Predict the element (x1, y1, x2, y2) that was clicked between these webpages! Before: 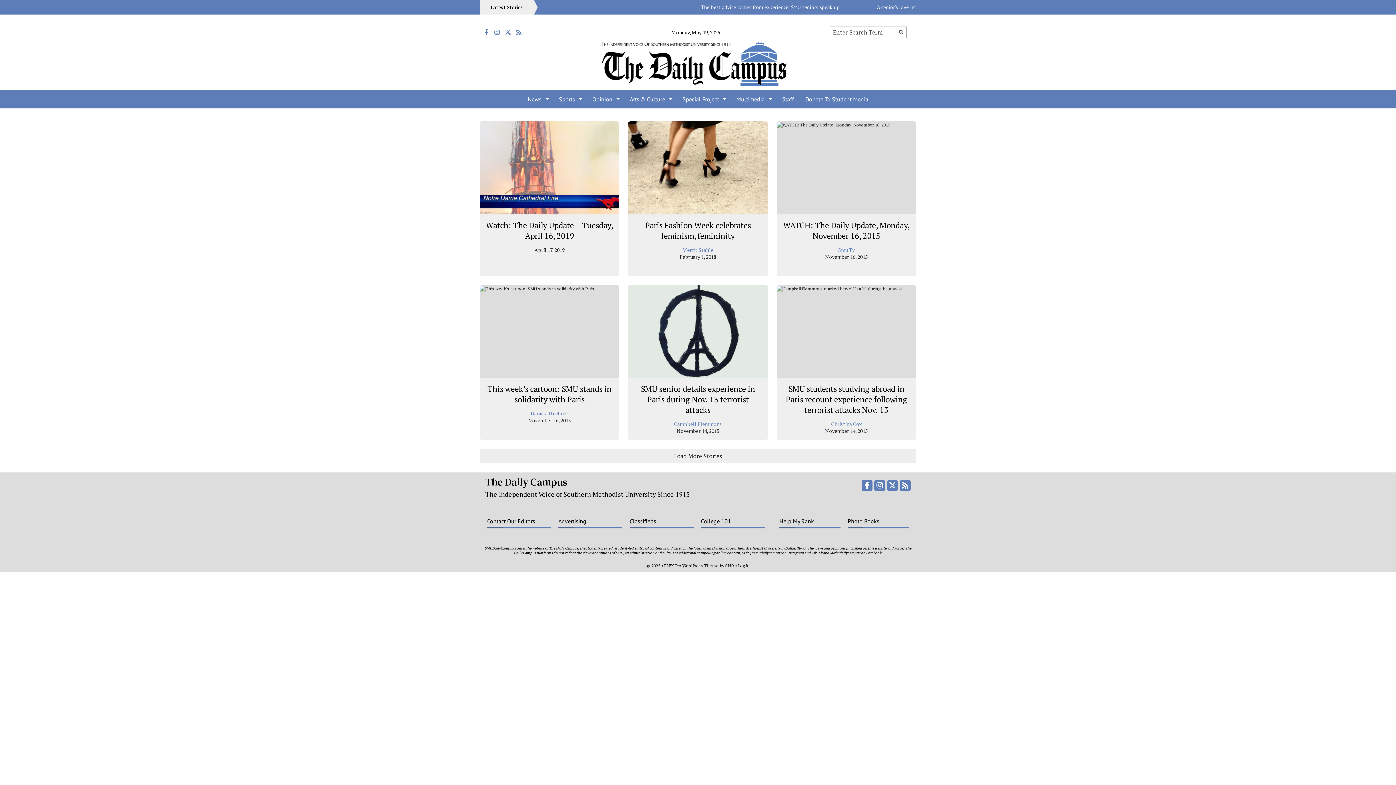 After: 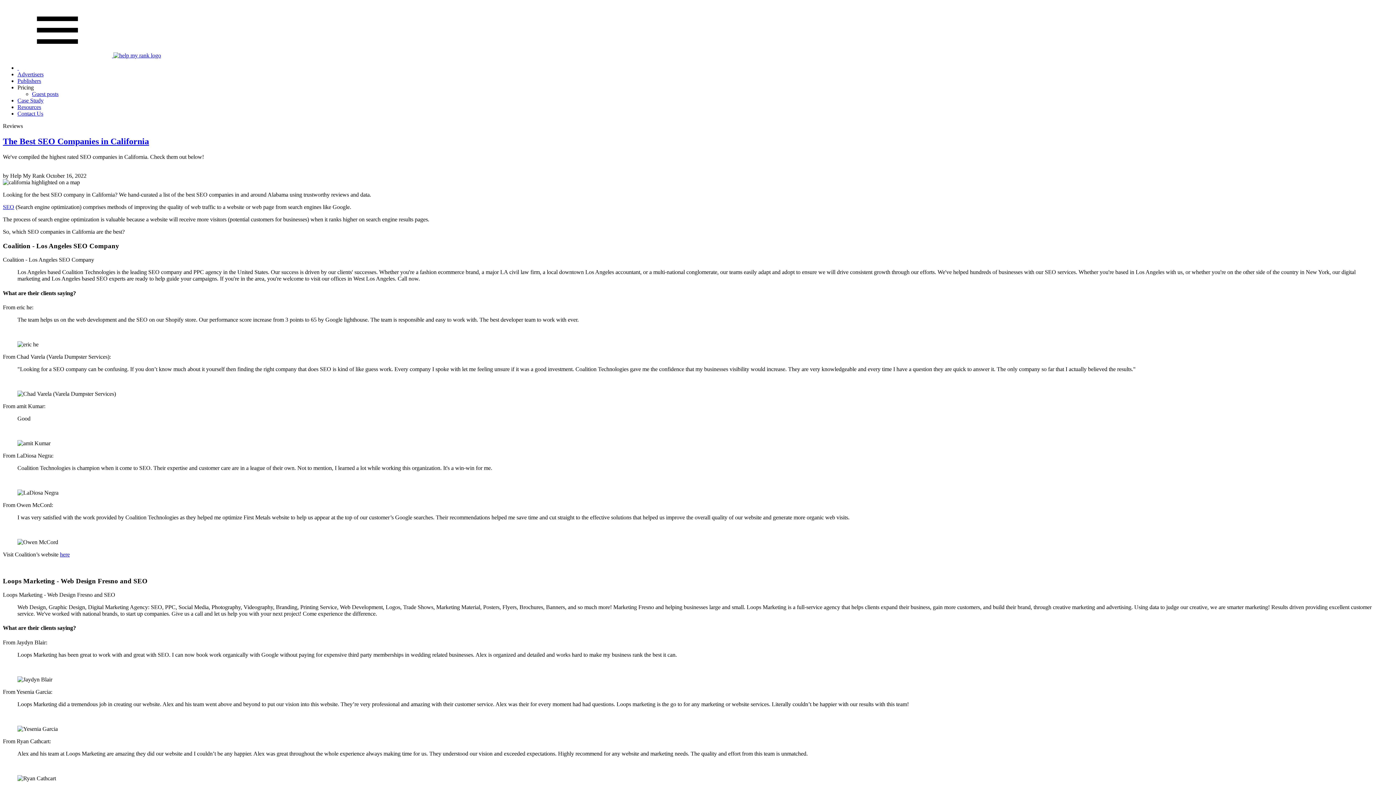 Action: bbox: (779, 516, 840, 528) label: Help My Rank